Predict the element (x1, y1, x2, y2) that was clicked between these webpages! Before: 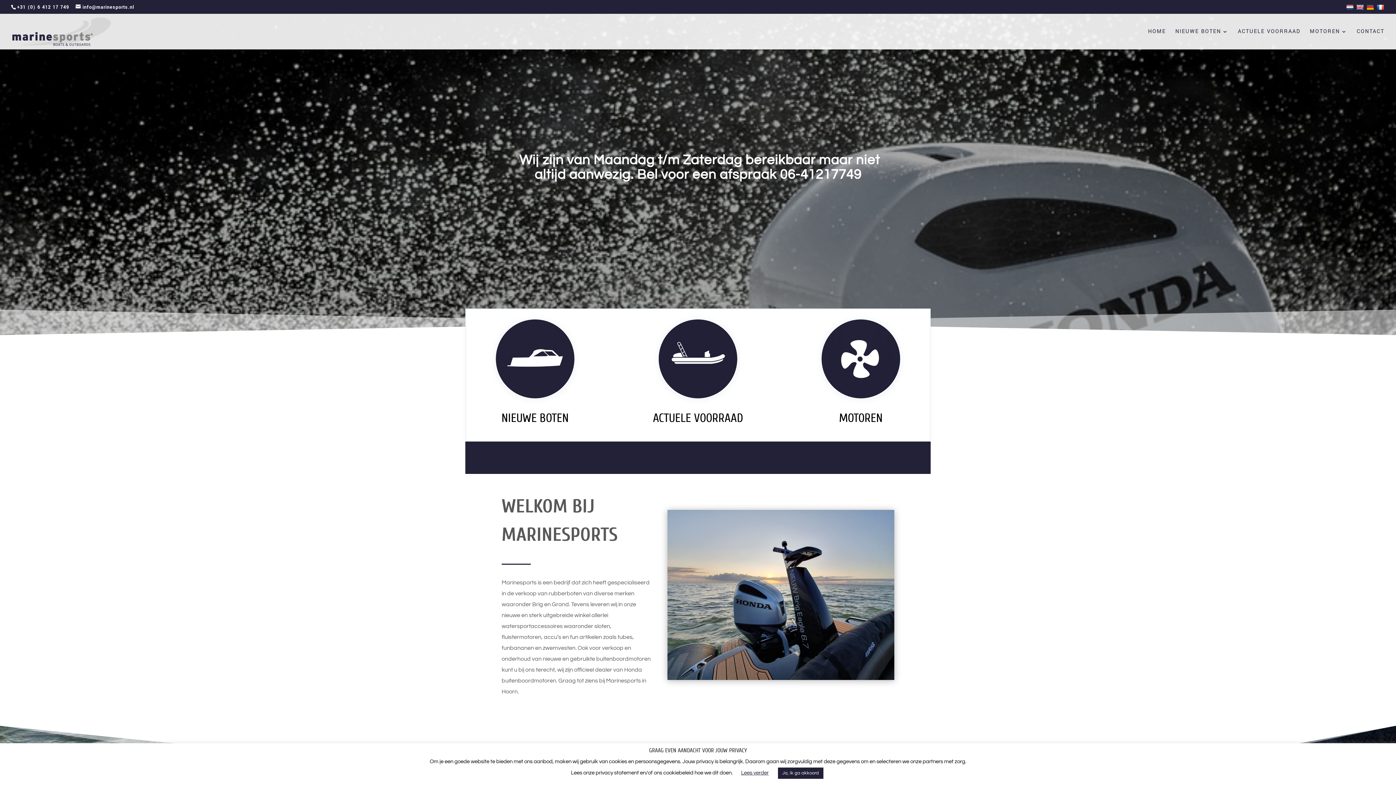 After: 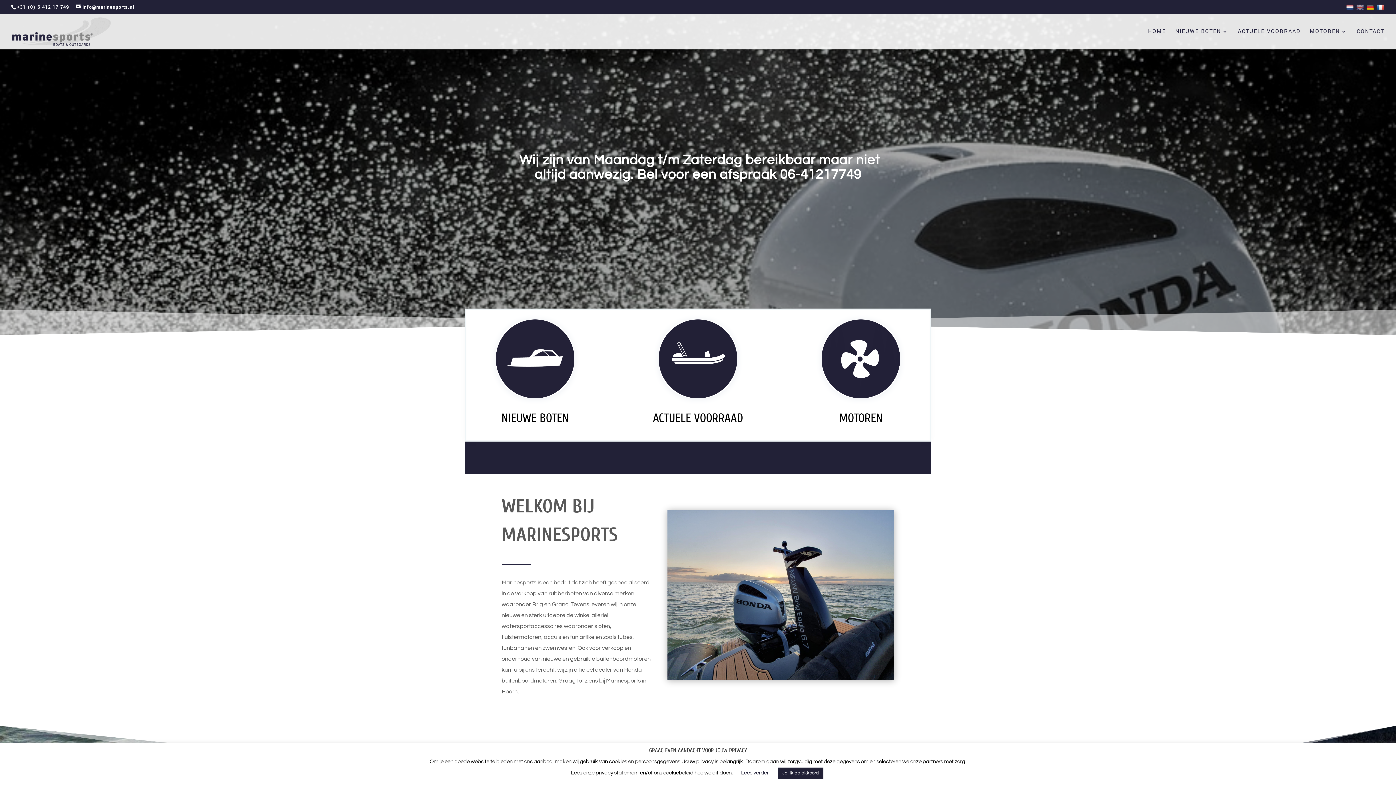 Action: bbox: (1356, 3, 1365, 13)